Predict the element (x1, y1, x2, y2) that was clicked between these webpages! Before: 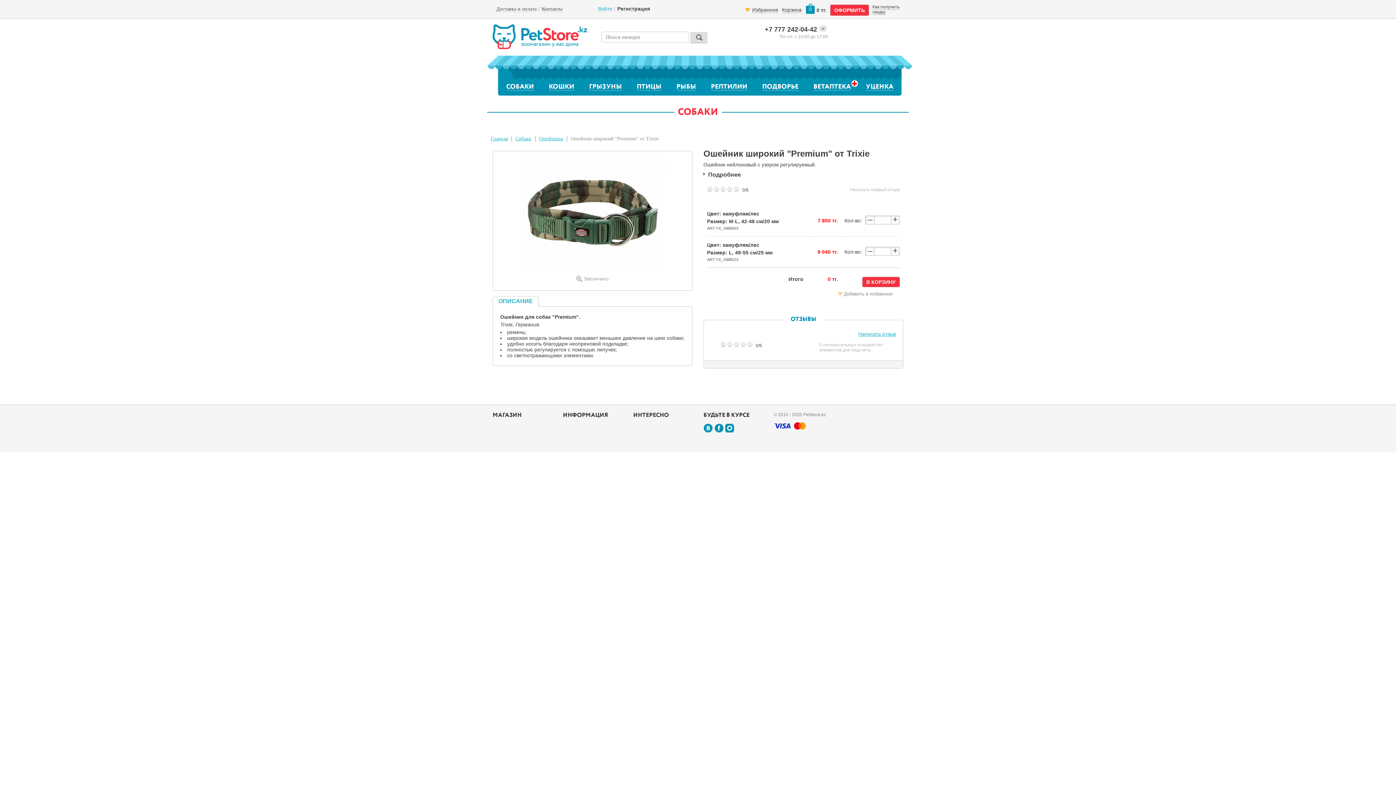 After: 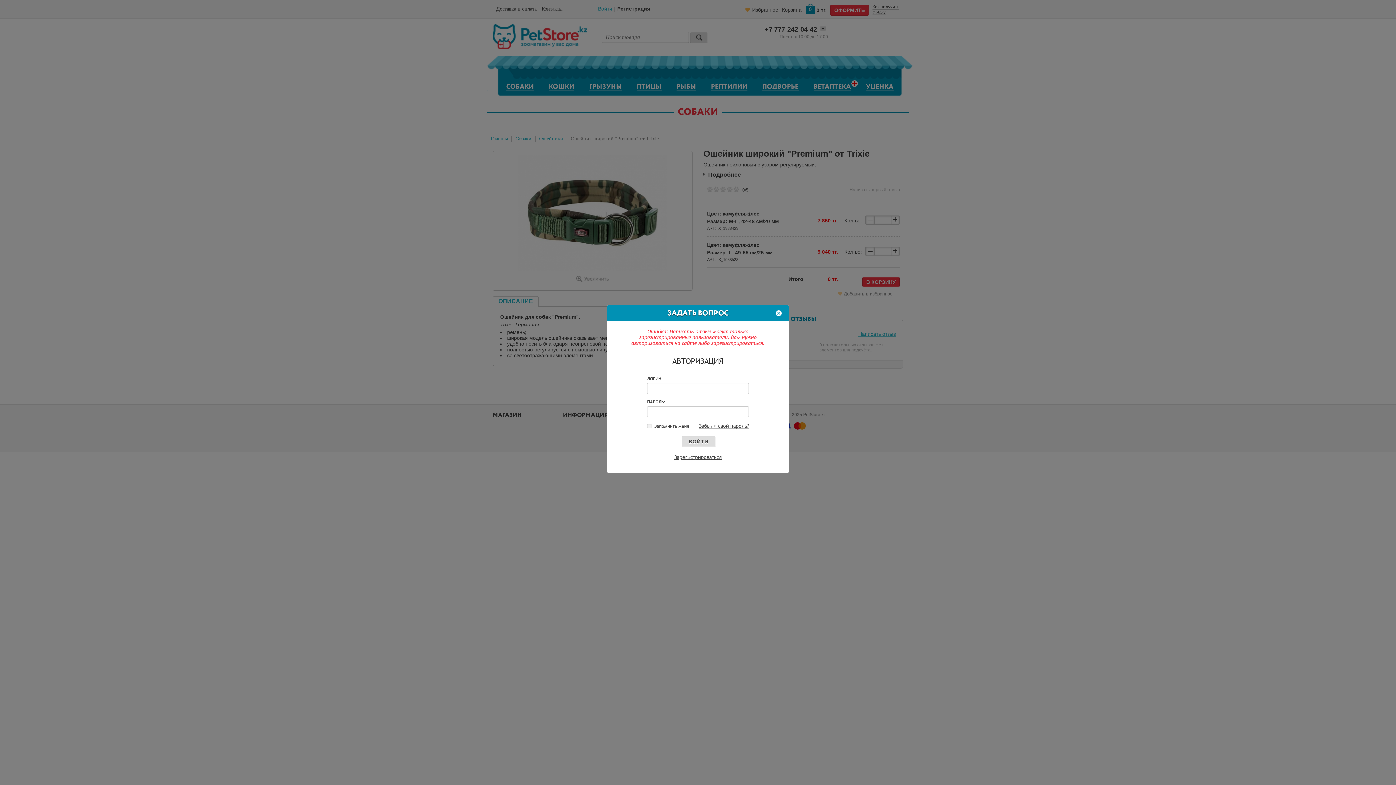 Action: bbox: (858, 331, 896, 337) label: Написать отзыв